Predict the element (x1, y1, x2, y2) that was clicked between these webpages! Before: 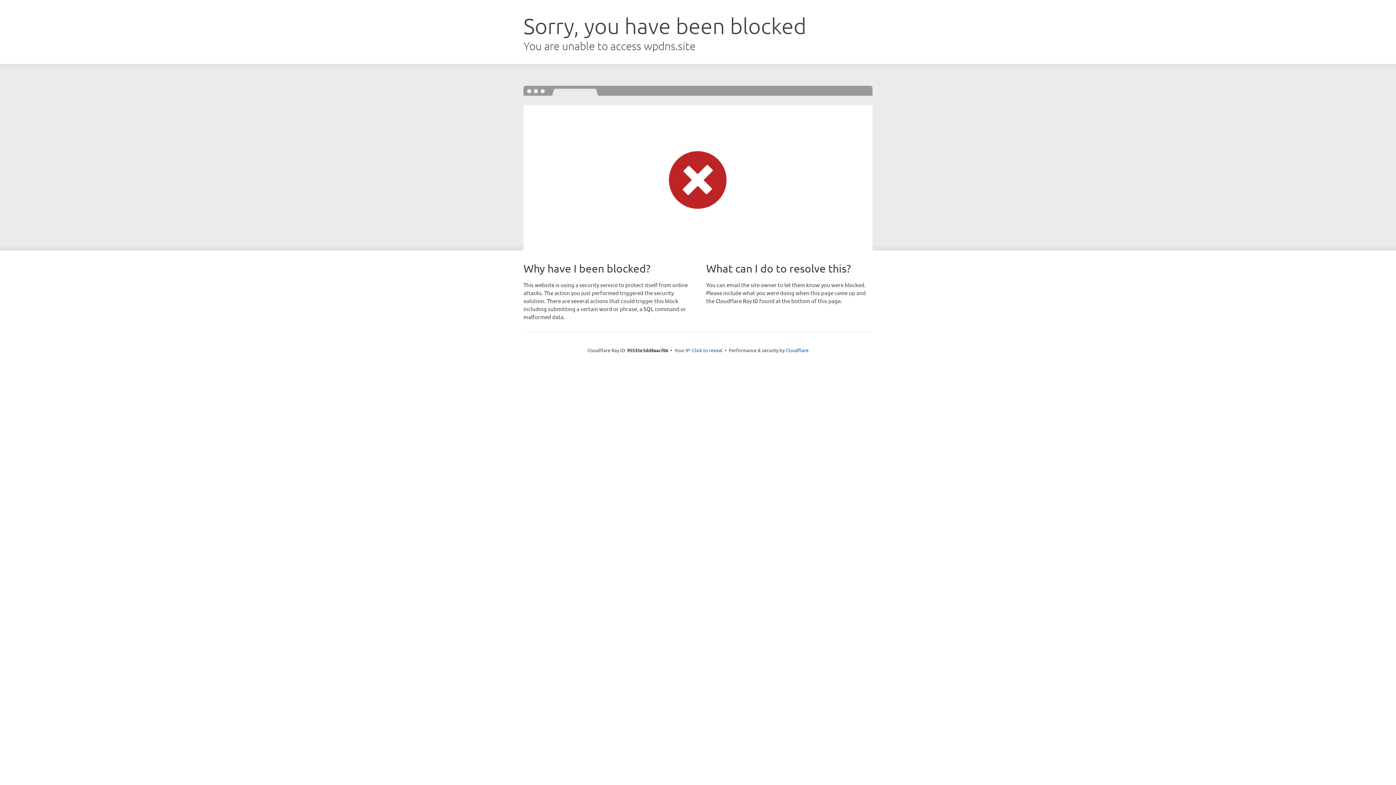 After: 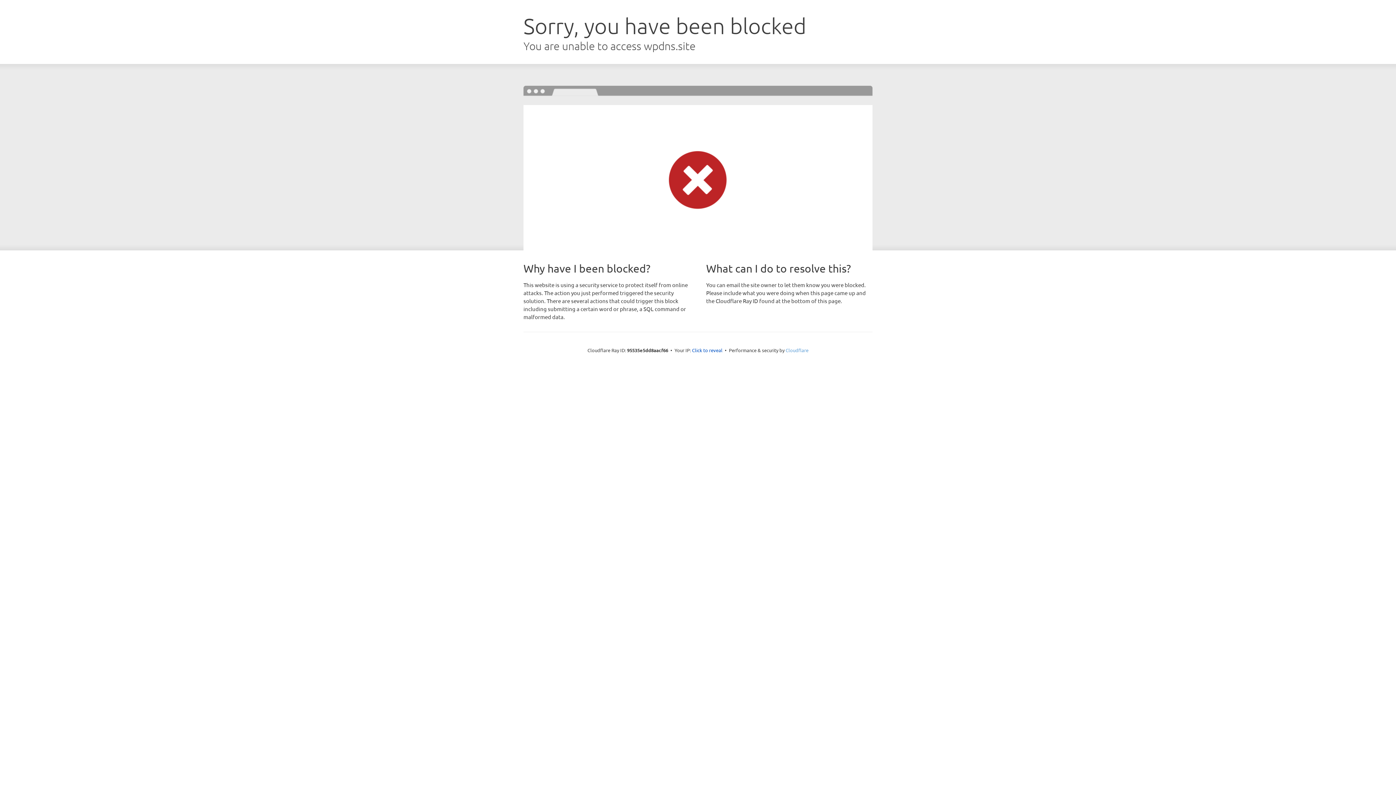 Action: bbox: (785, 347, 808, 353) label: Cloudflare